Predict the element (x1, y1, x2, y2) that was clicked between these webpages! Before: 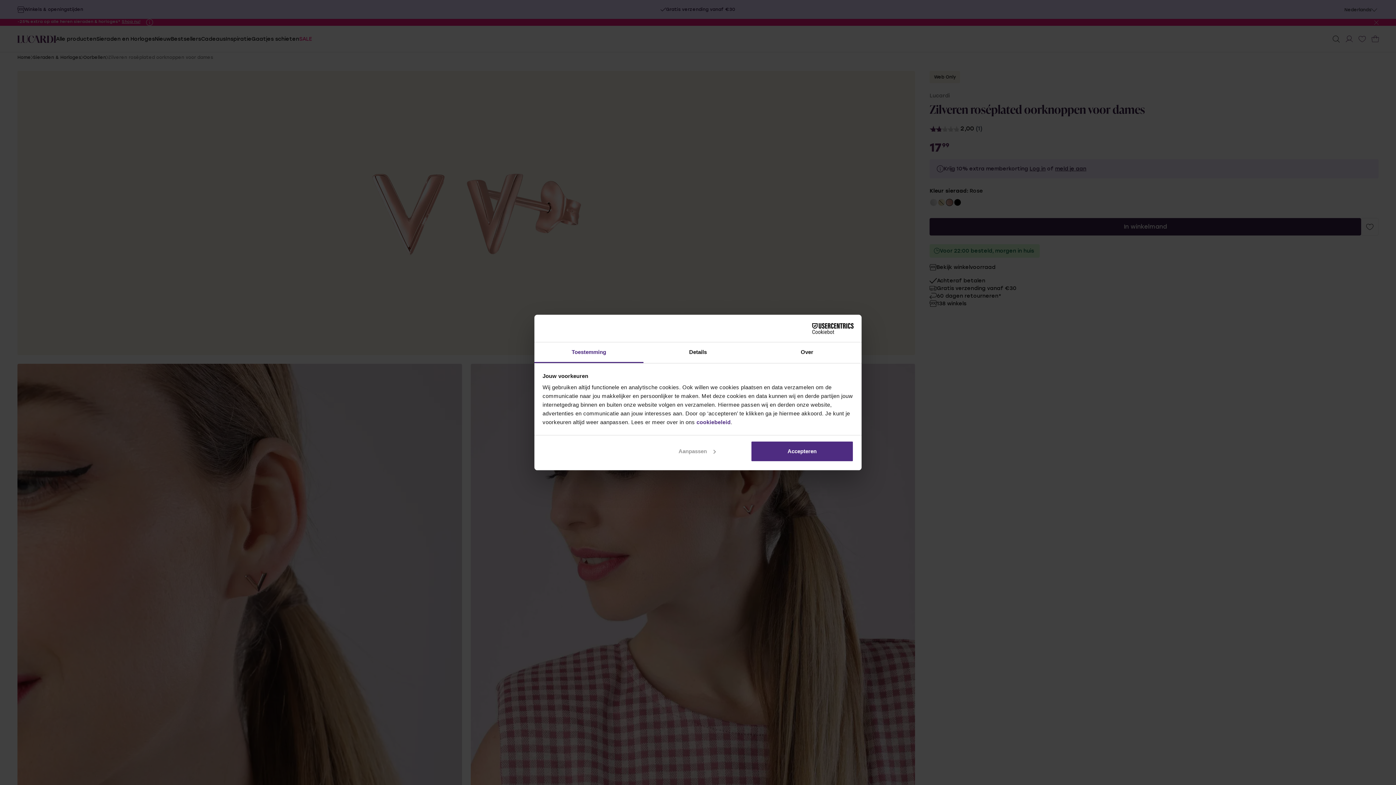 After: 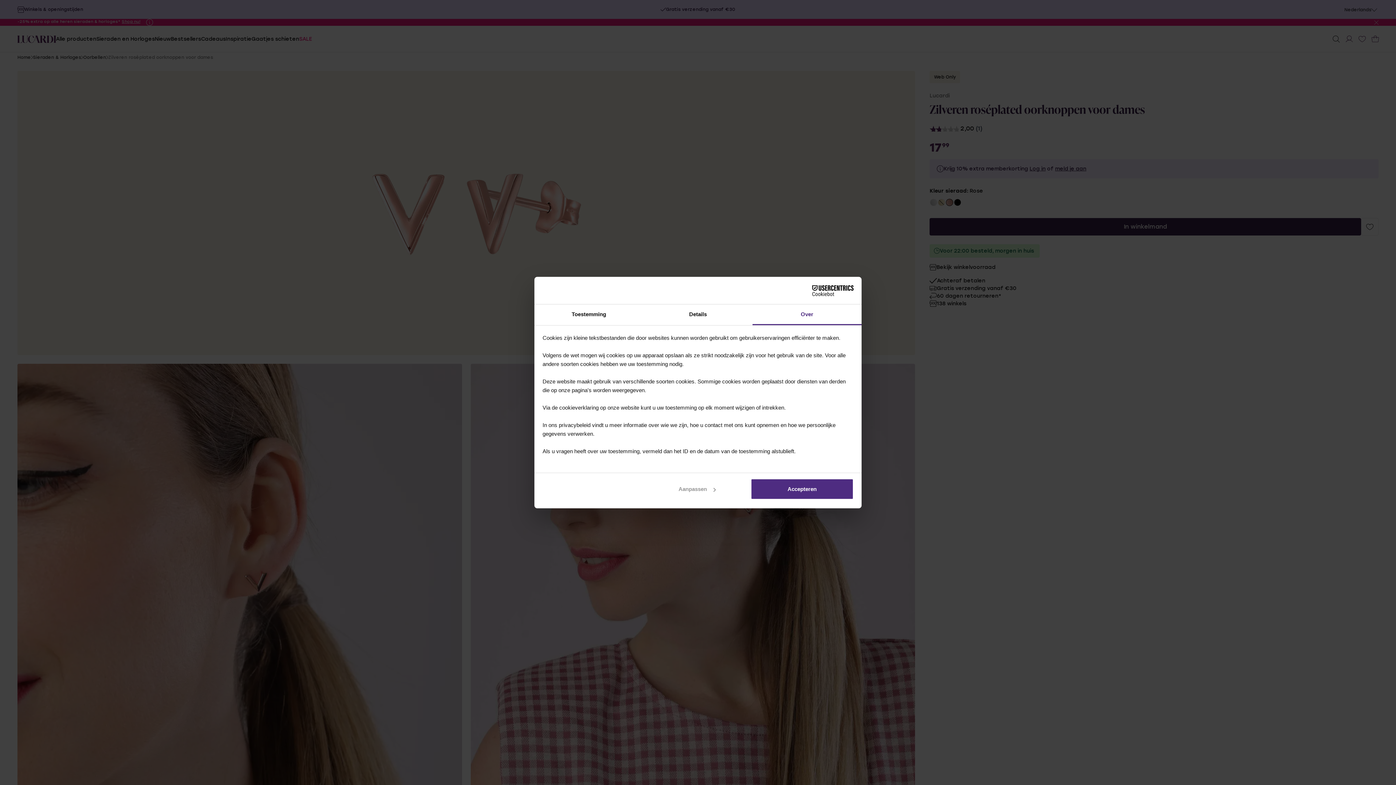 Action: bbox: (752, 342, 861, 363) label: Over